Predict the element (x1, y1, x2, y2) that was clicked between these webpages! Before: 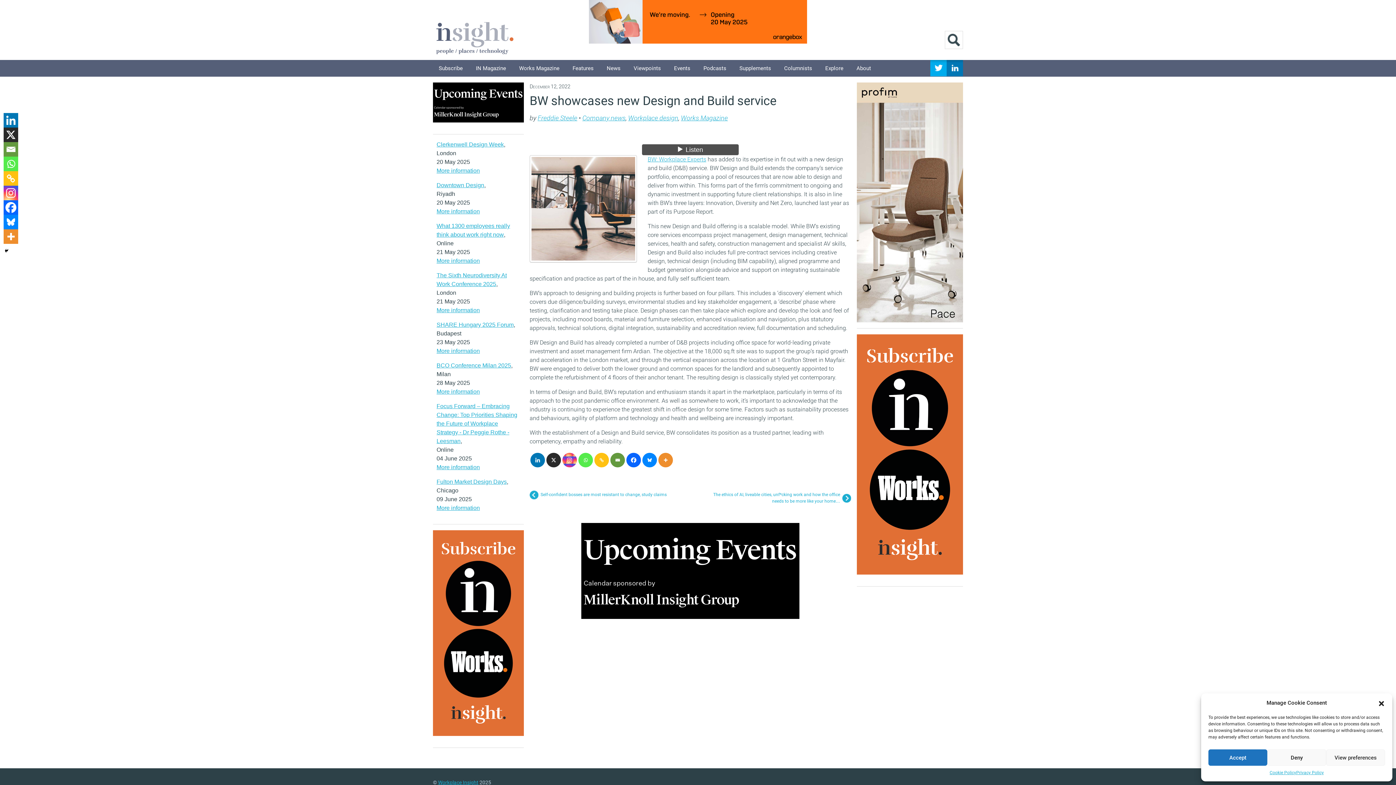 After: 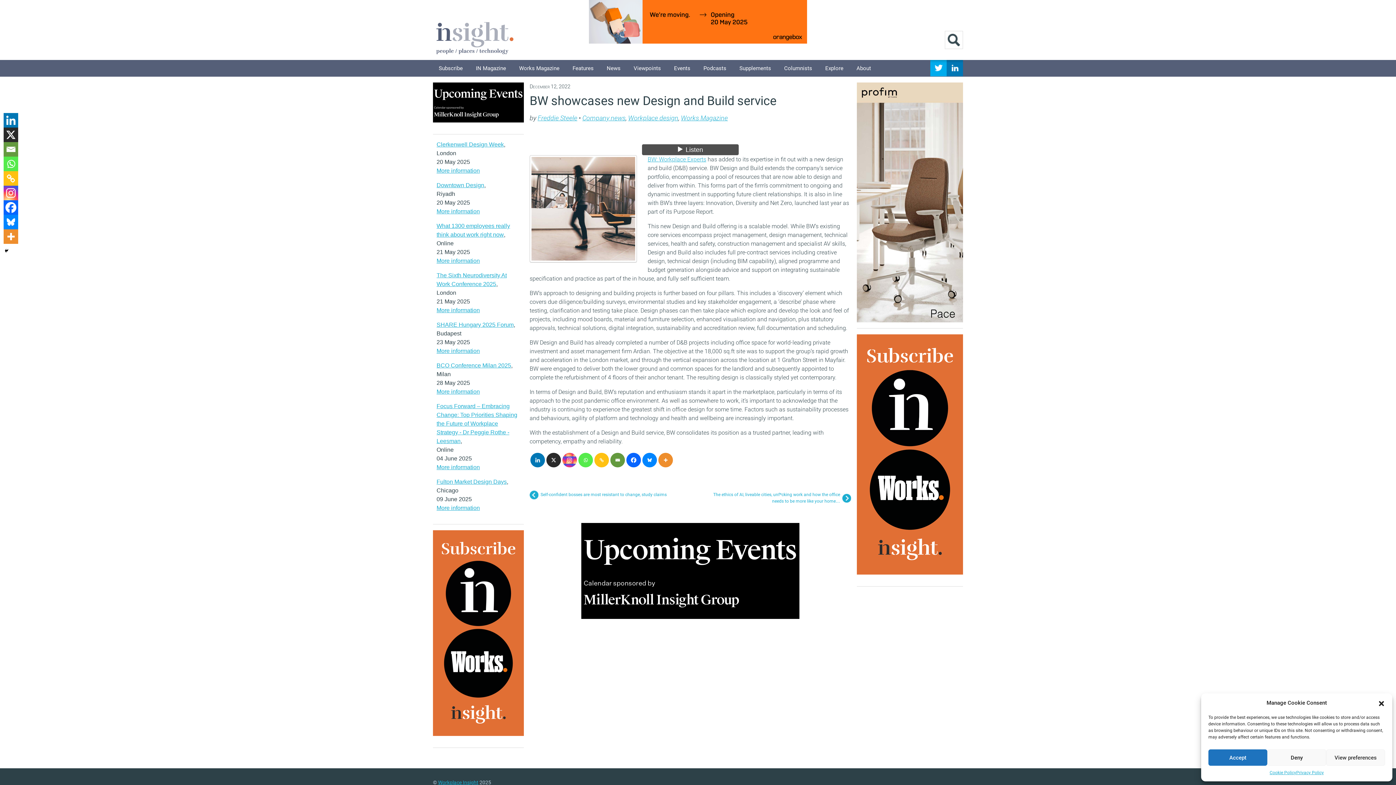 Action: bbox: (436, 505, 480, 511) label: More information